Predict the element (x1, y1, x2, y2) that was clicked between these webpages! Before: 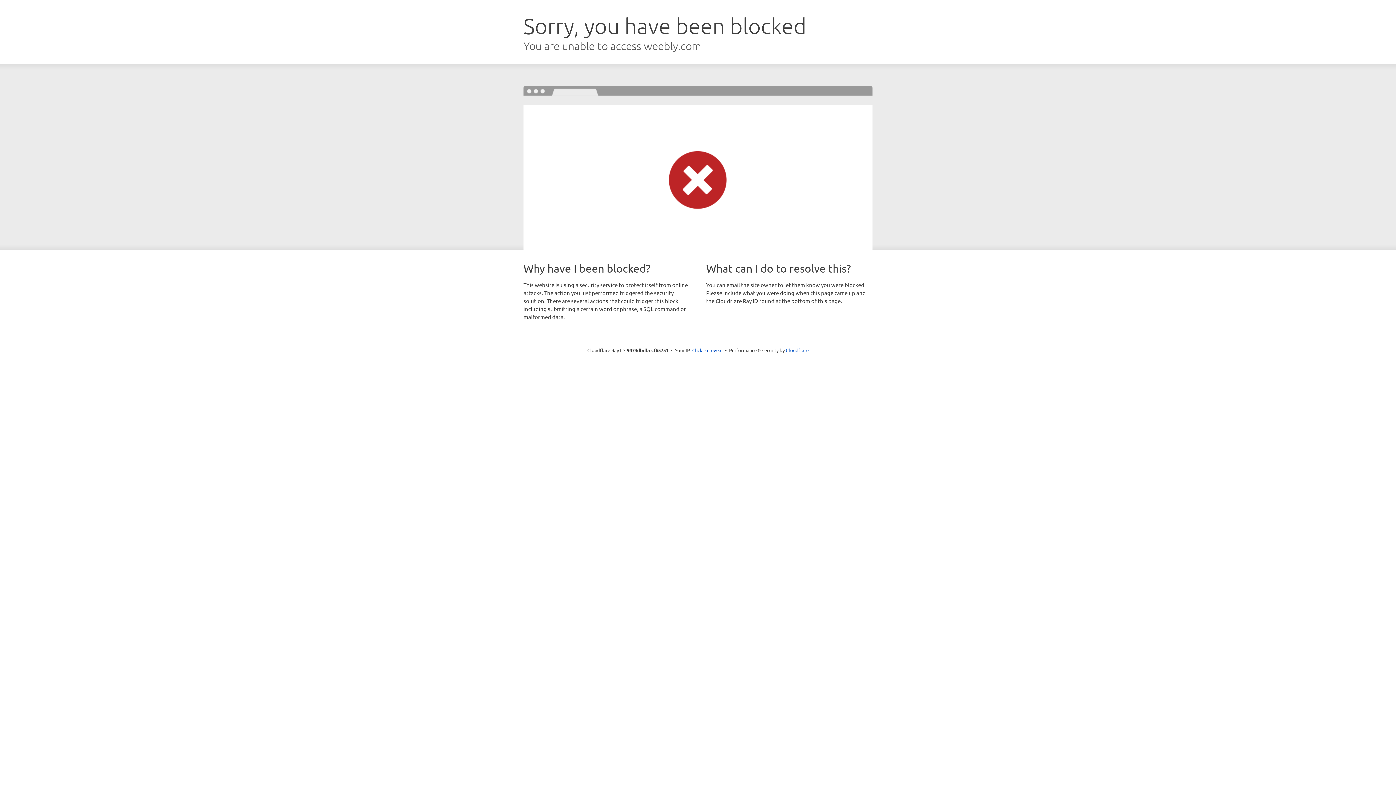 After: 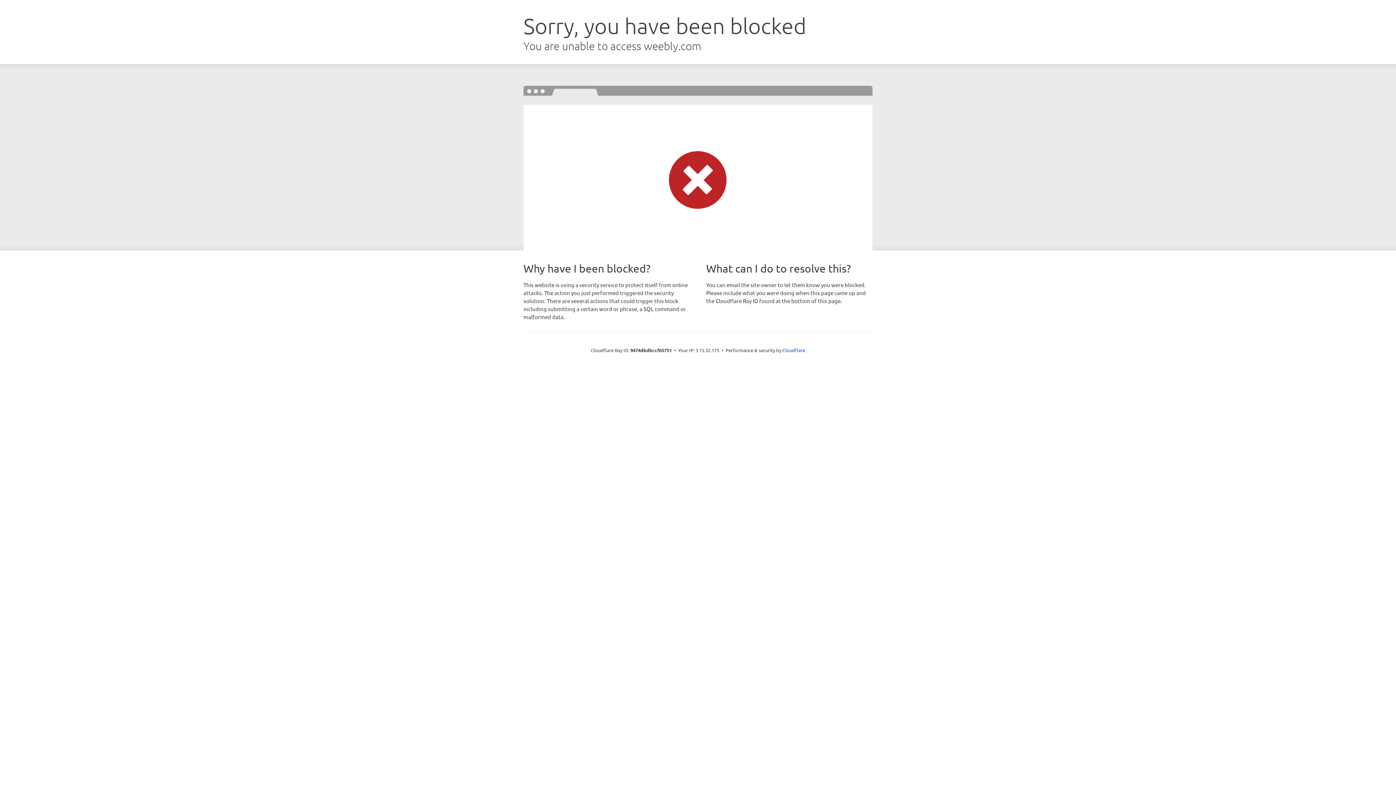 Action: bbox: (692, 346, 722, 353) label: Click to reveal